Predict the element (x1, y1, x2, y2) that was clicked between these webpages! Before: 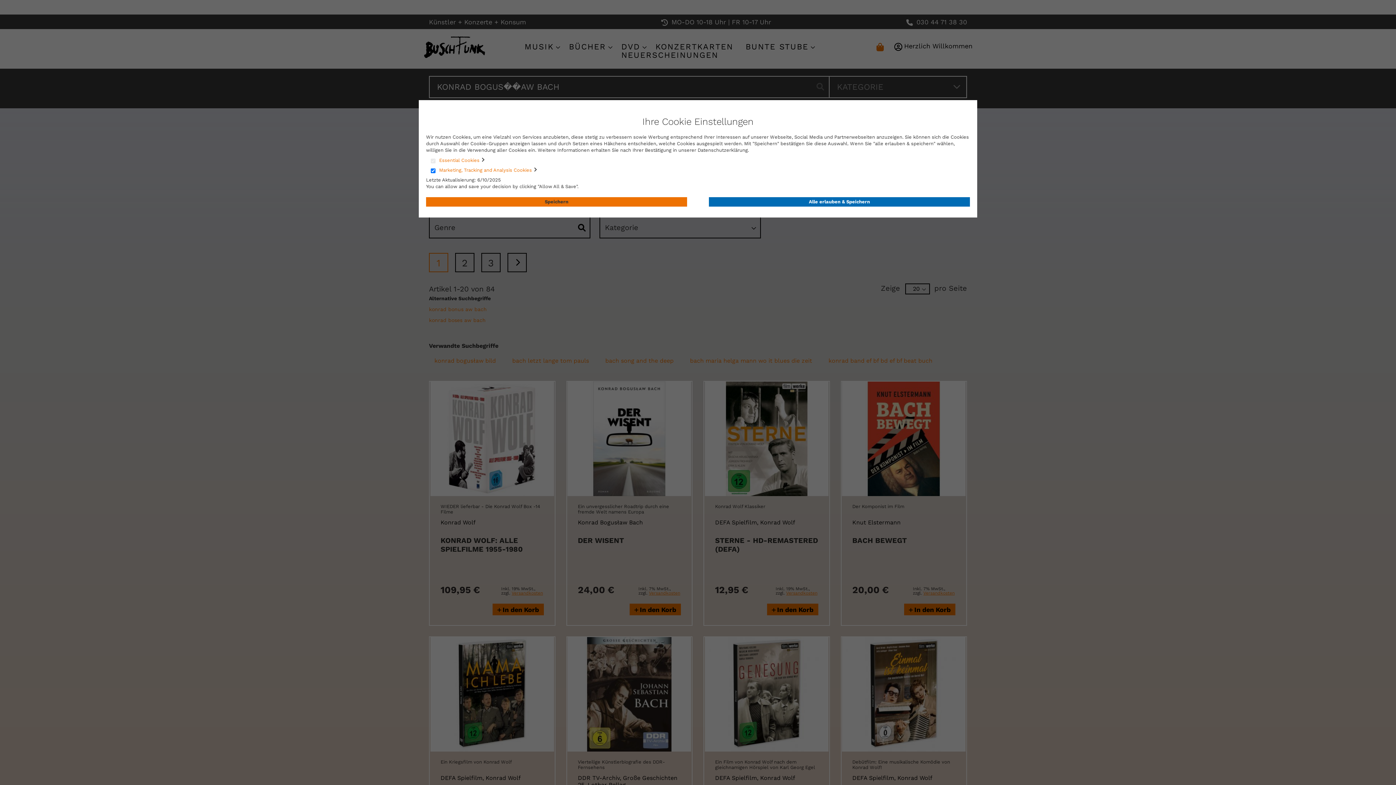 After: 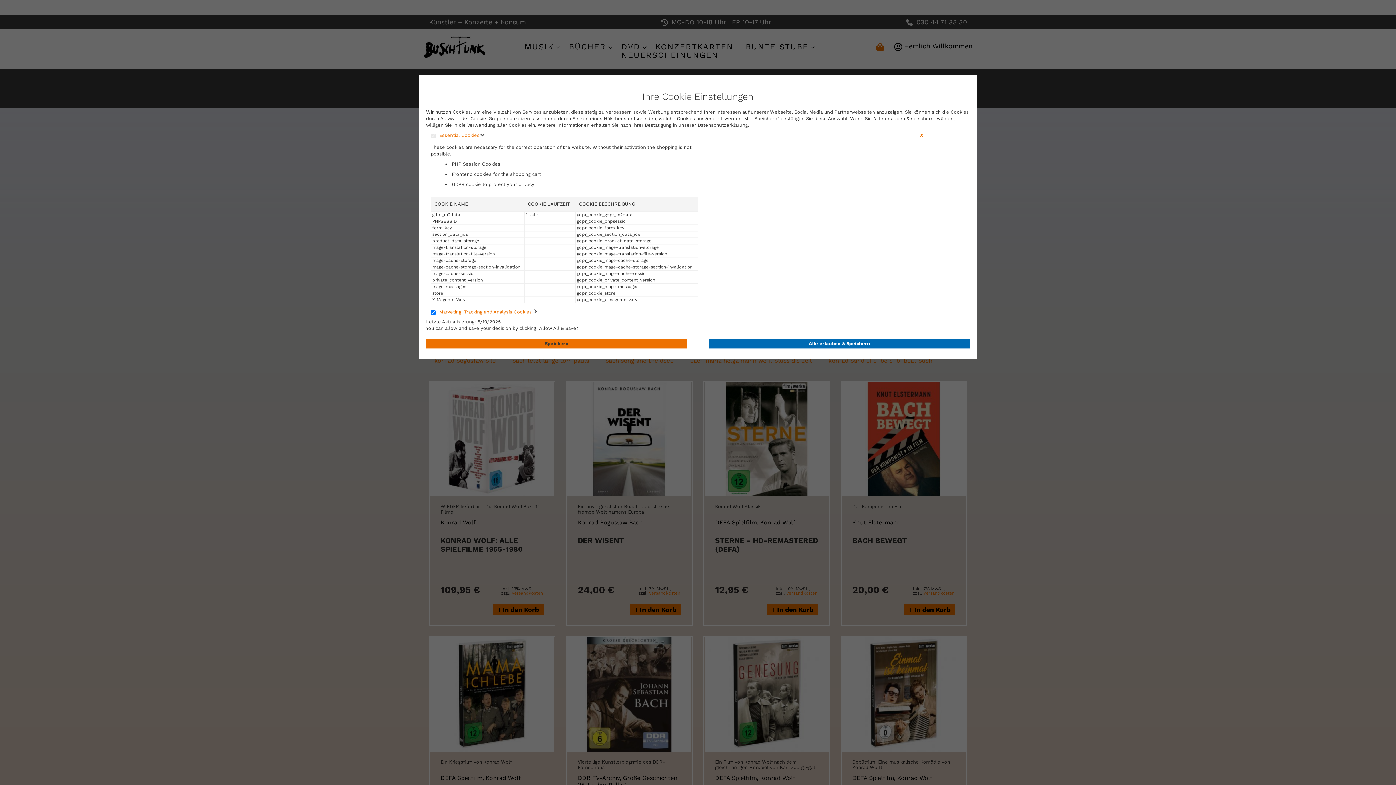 Action: bbox: (439, 157, 920, 164) label: Essential Cookies 